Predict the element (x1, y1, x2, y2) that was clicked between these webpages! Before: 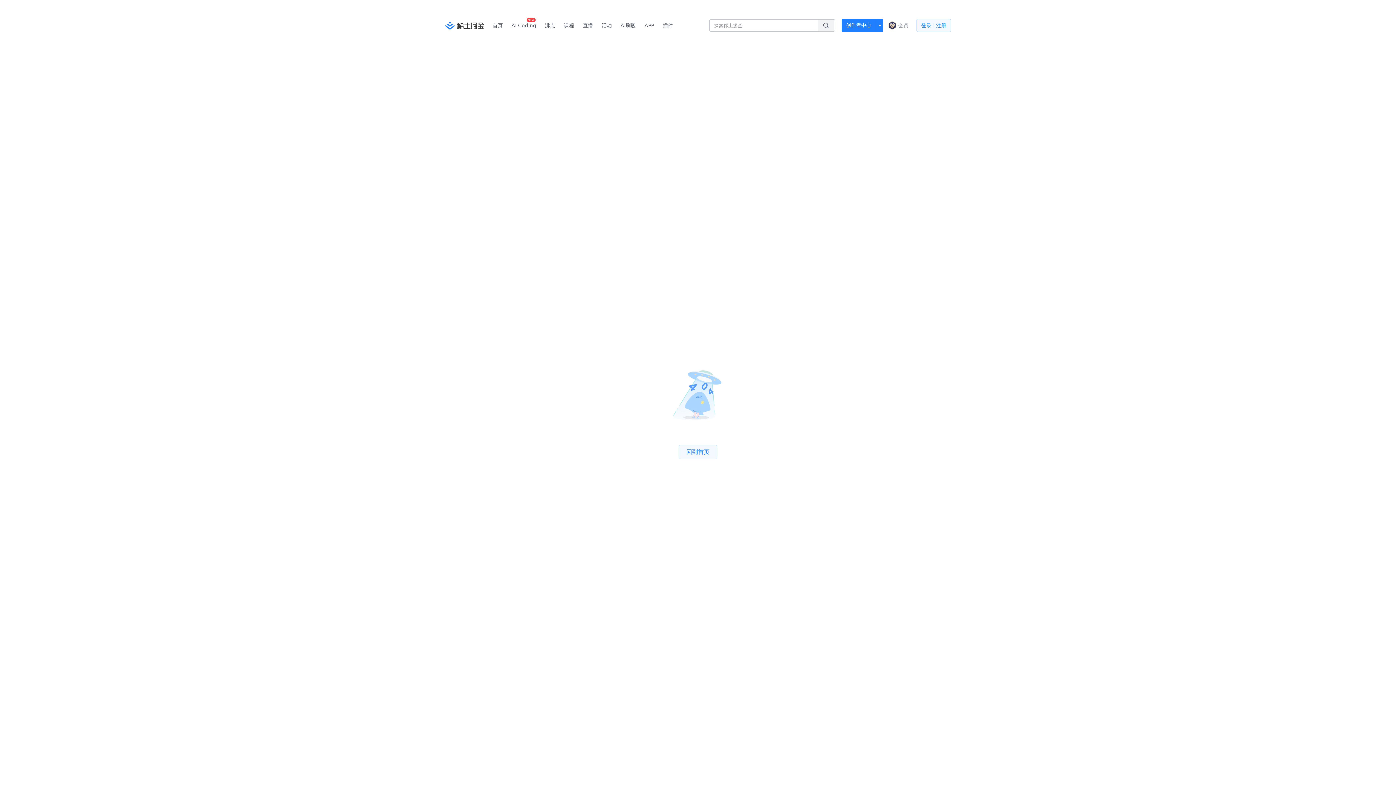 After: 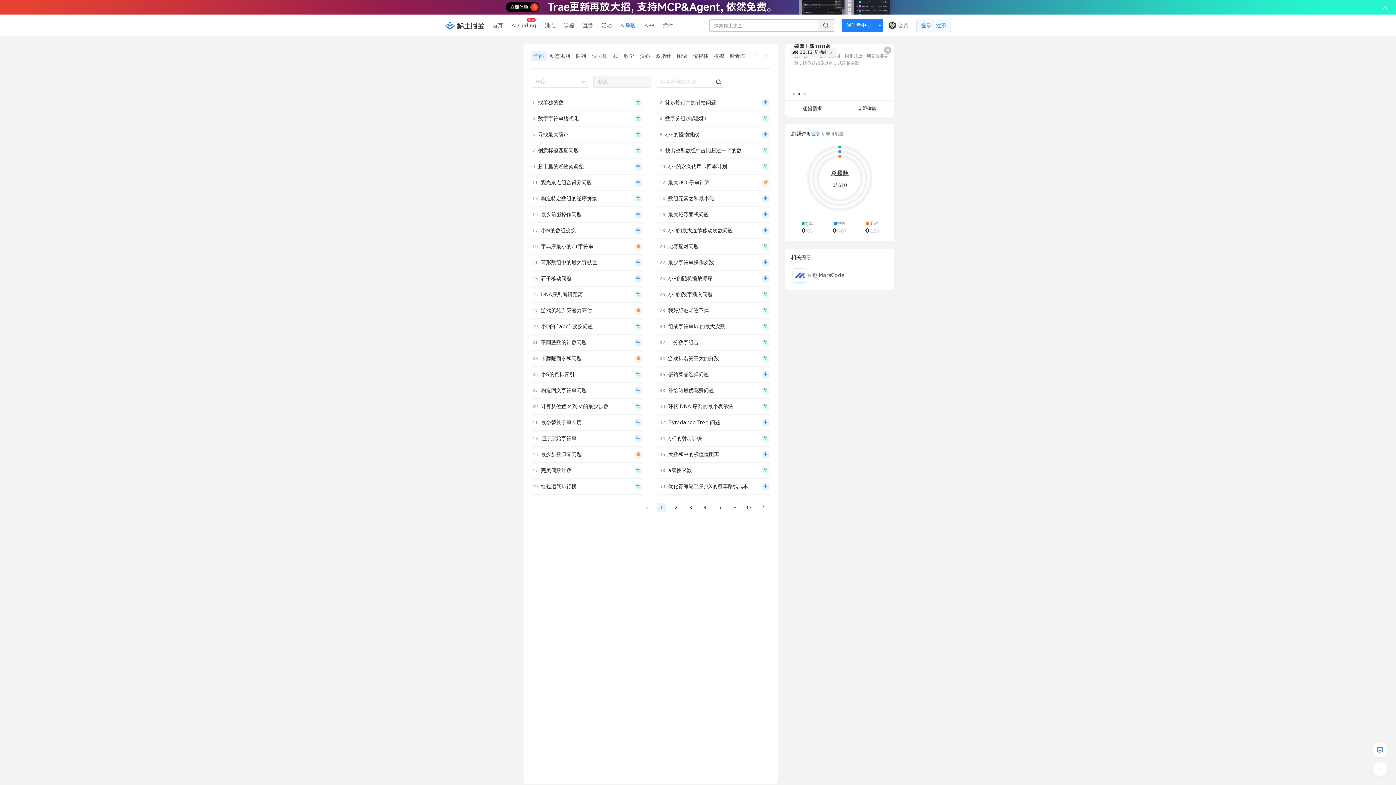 Action: label: AI刷题 bbox: (616, 0, 640, 21)